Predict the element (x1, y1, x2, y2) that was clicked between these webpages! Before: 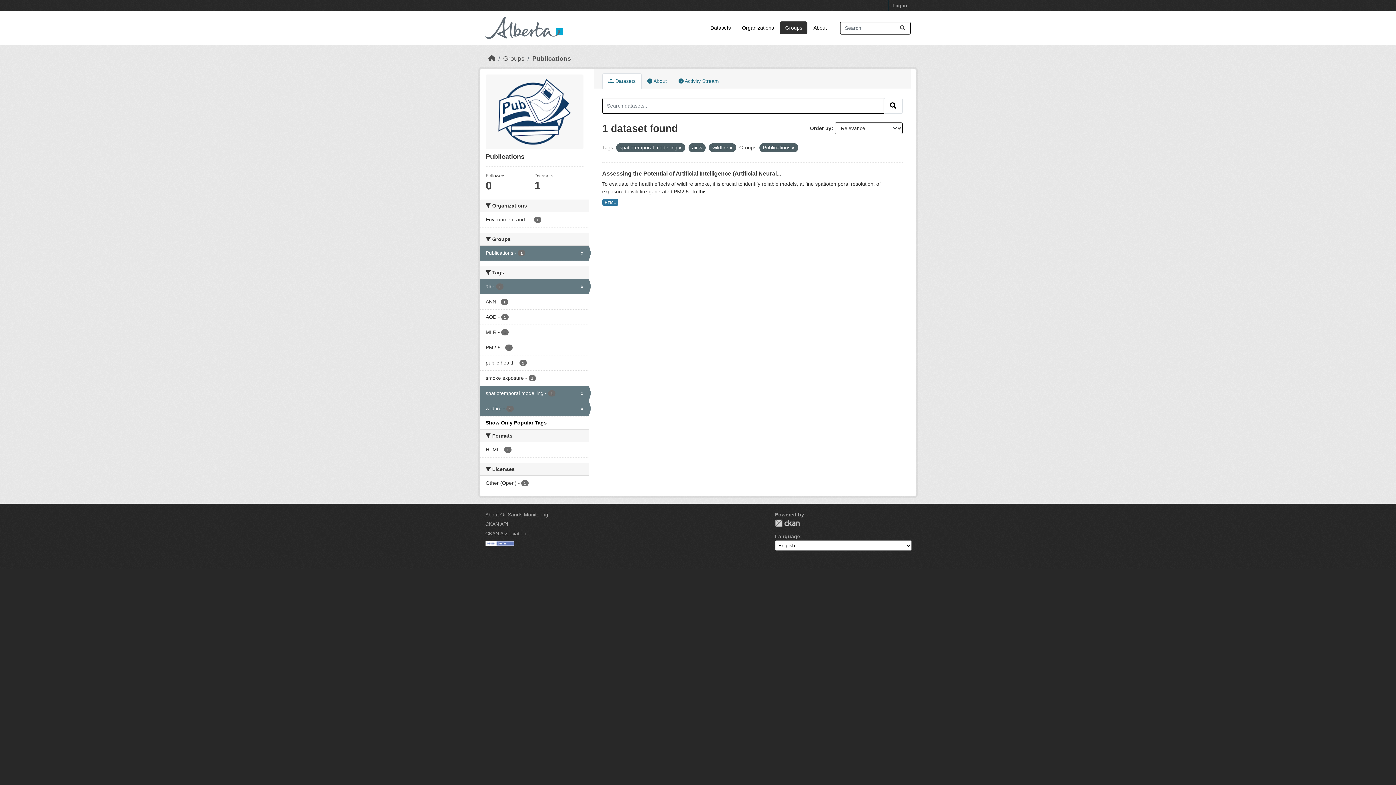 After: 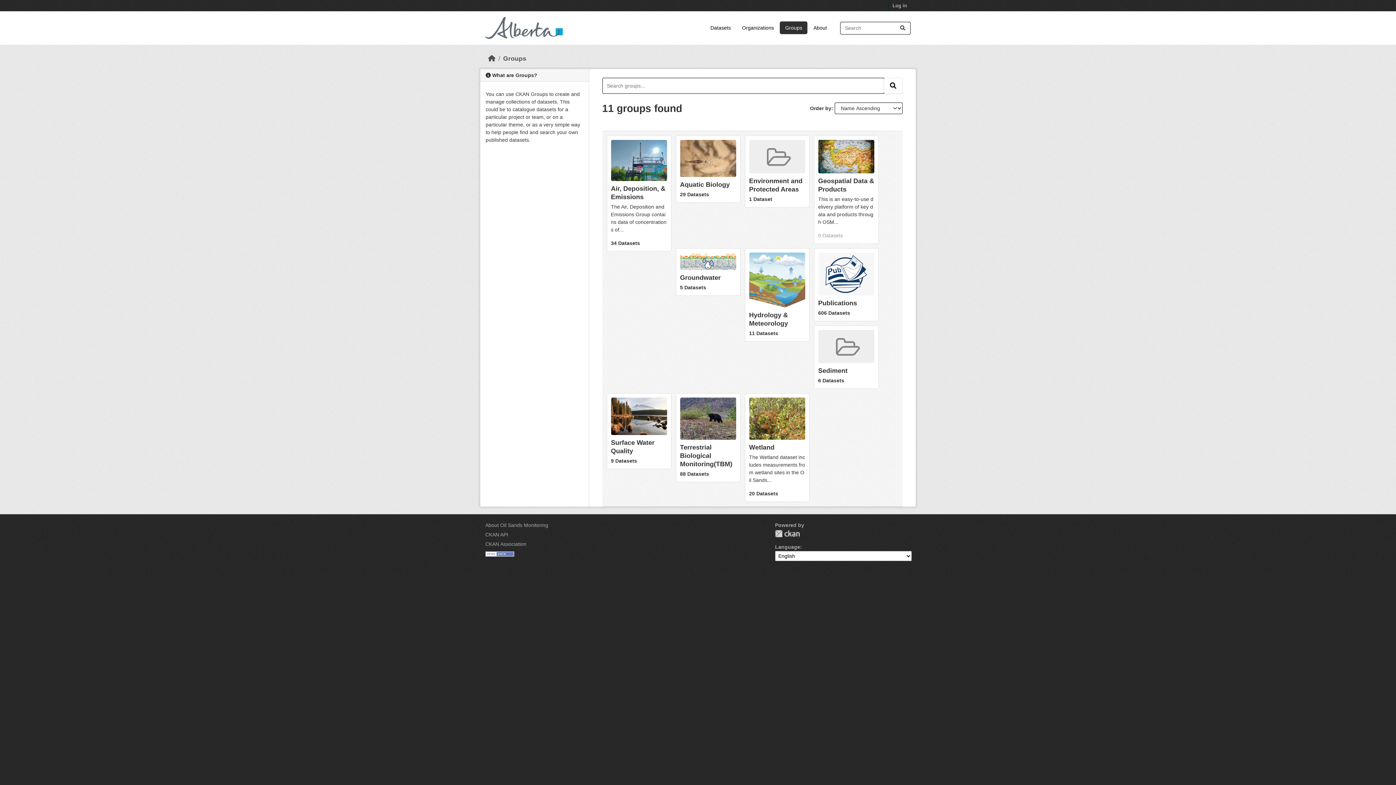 Action: bbox: (780, 21, 807, 34) label: Groups